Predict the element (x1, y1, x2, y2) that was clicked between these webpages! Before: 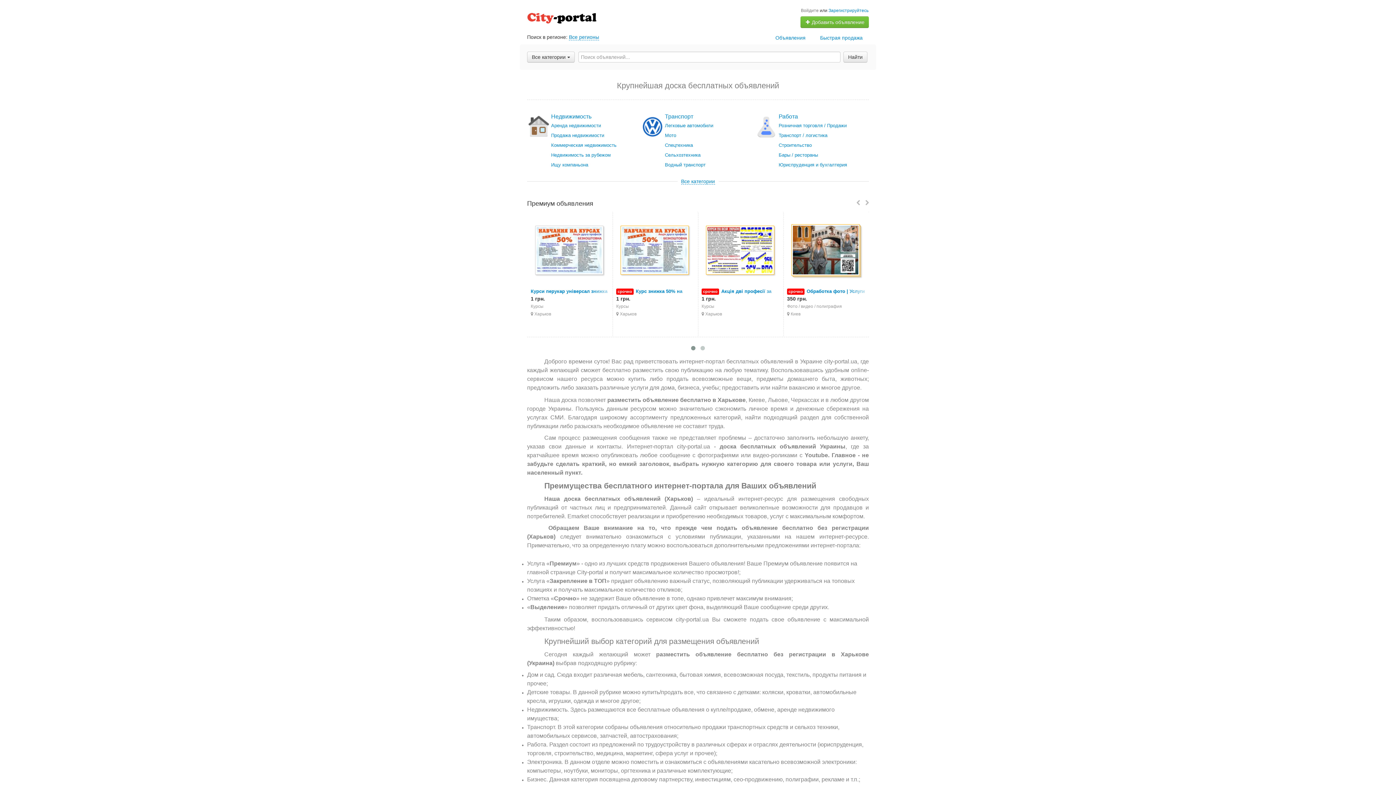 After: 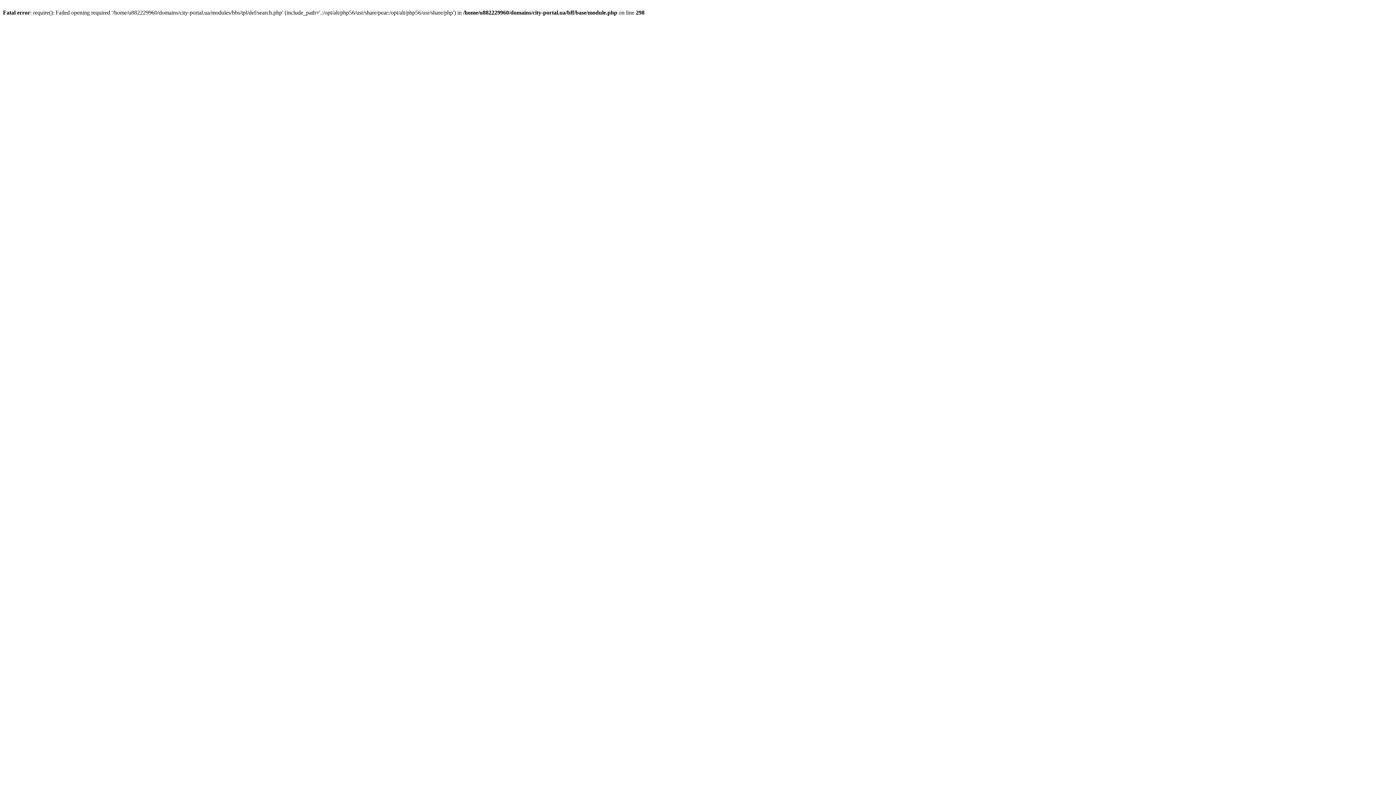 Action: bbox: (665, 141, 754, 149) label: Спецтехника